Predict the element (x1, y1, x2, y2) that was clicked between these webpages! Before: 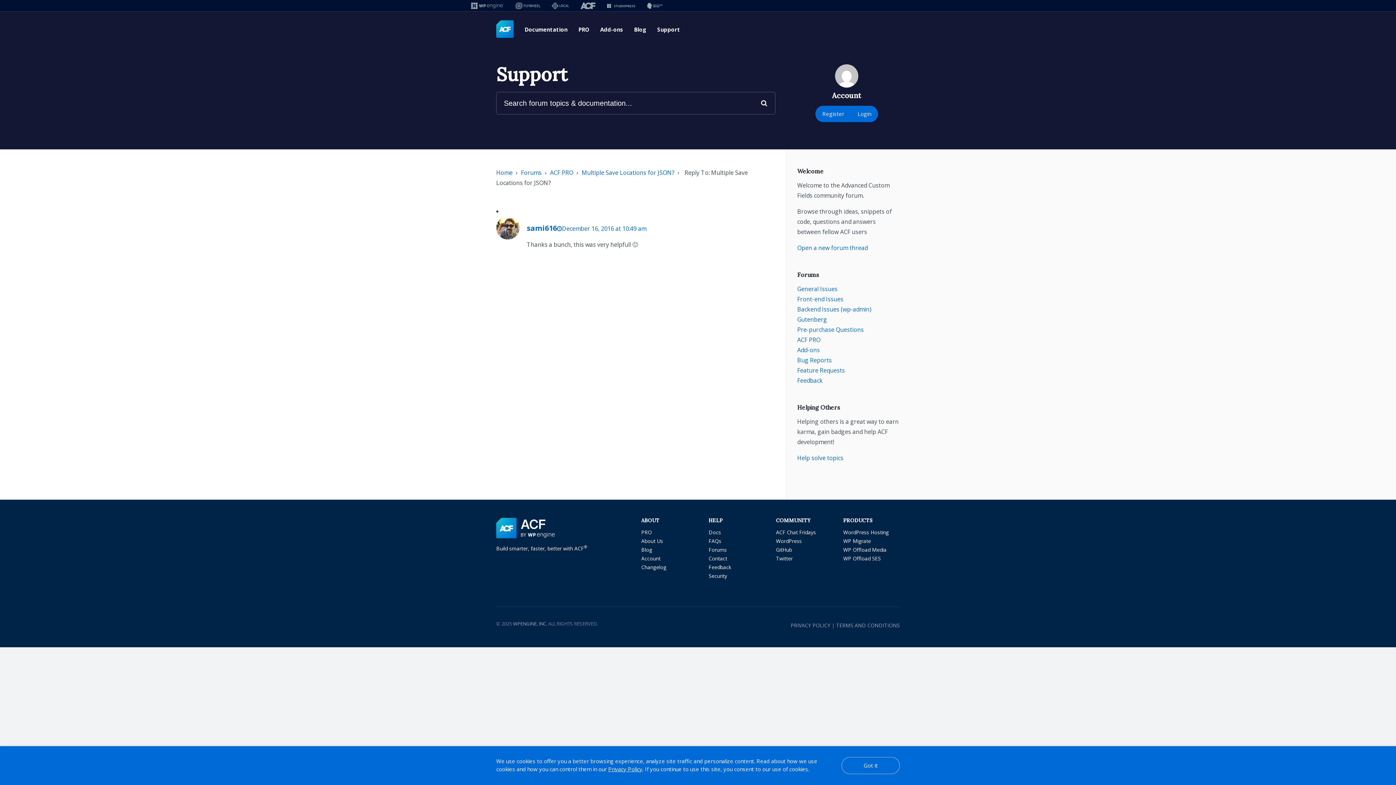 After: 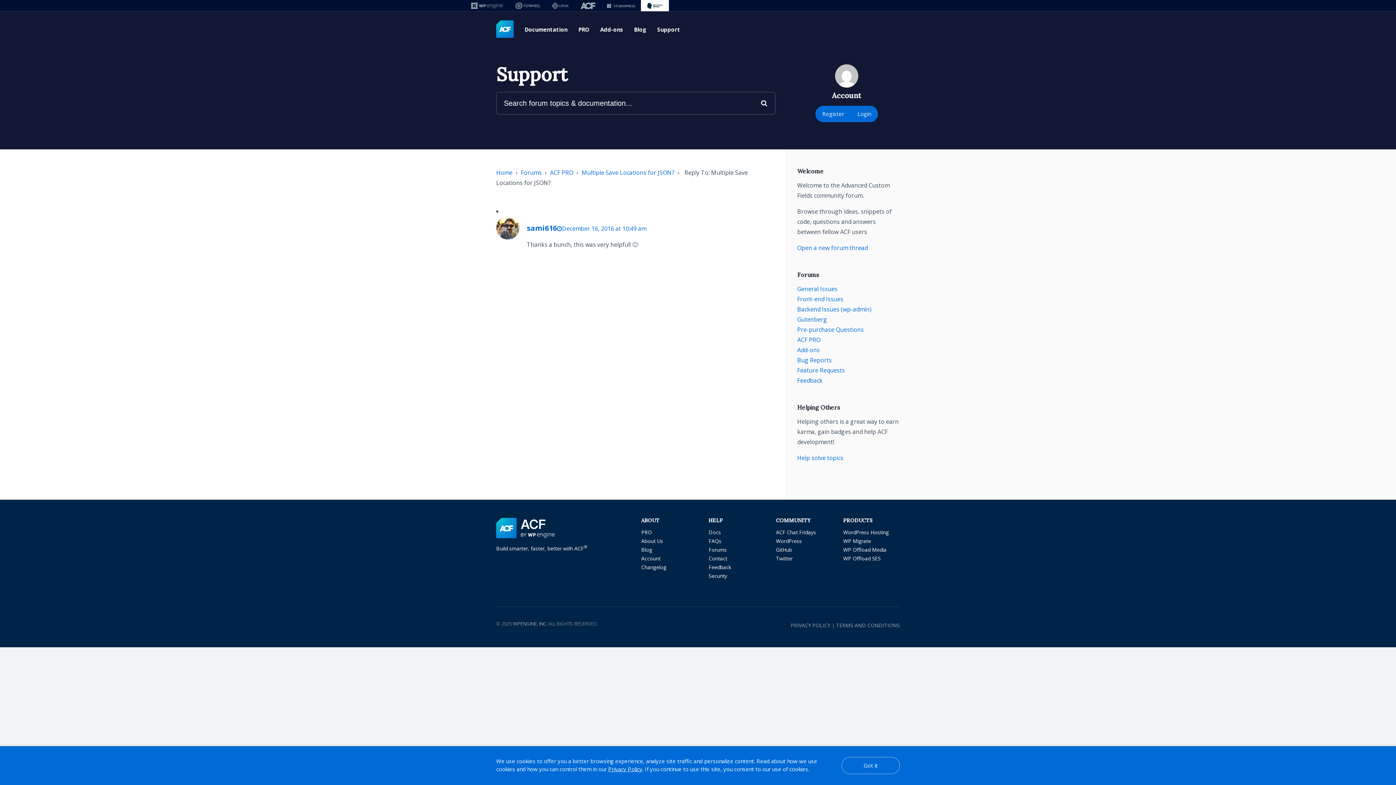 Action: bbox: (641, 0, 669, 11)